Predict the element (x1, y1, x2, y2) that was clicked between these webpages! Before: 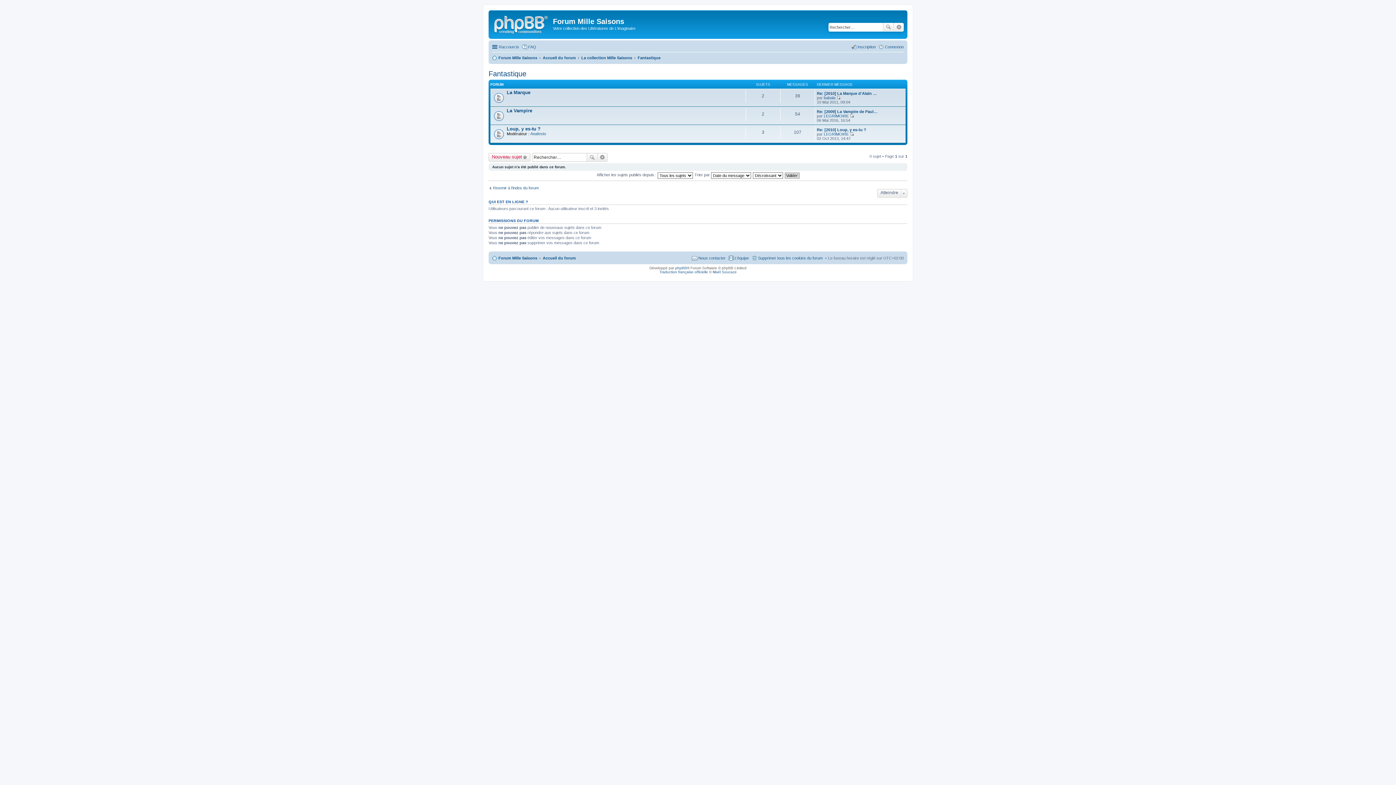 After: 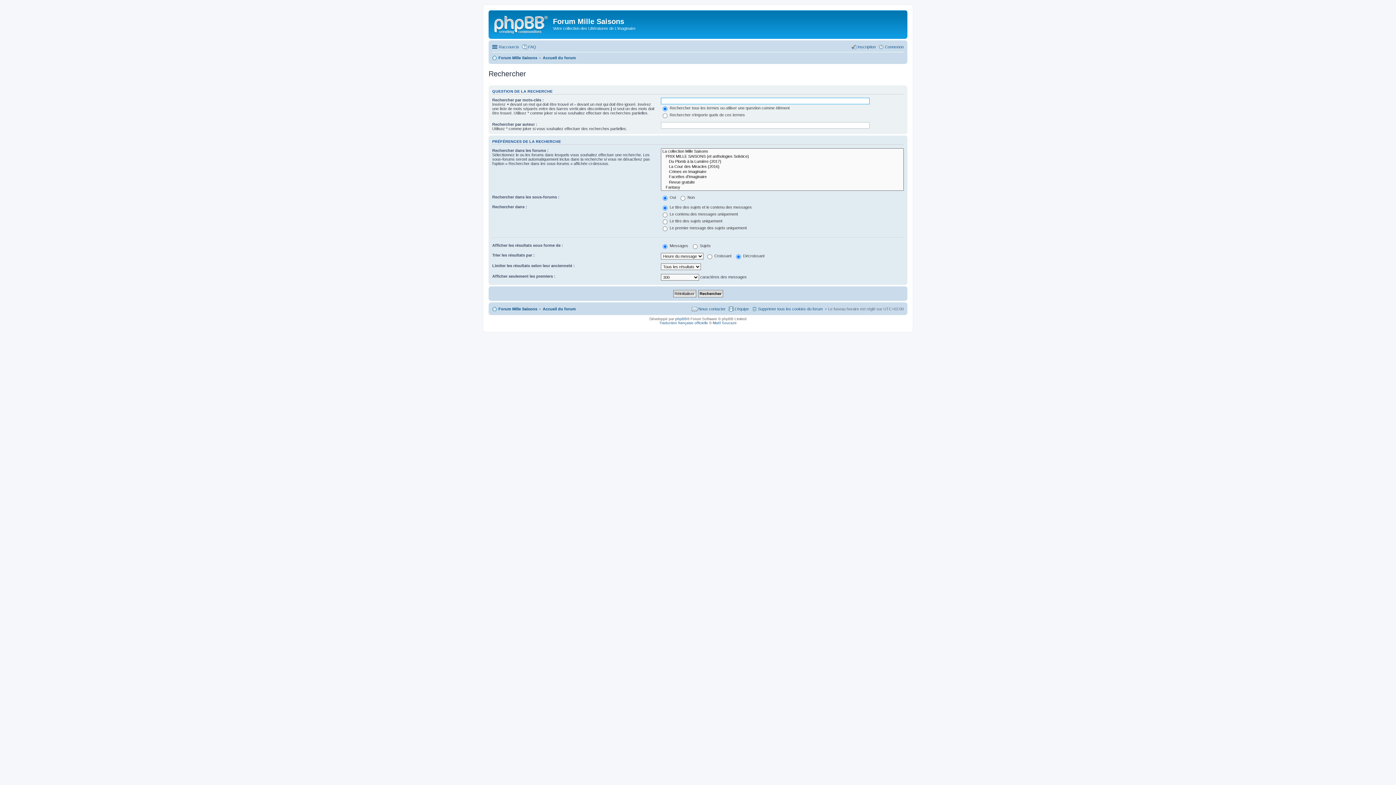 Action: label: Recherche avancée bbox: (894, 22, 904, 31)